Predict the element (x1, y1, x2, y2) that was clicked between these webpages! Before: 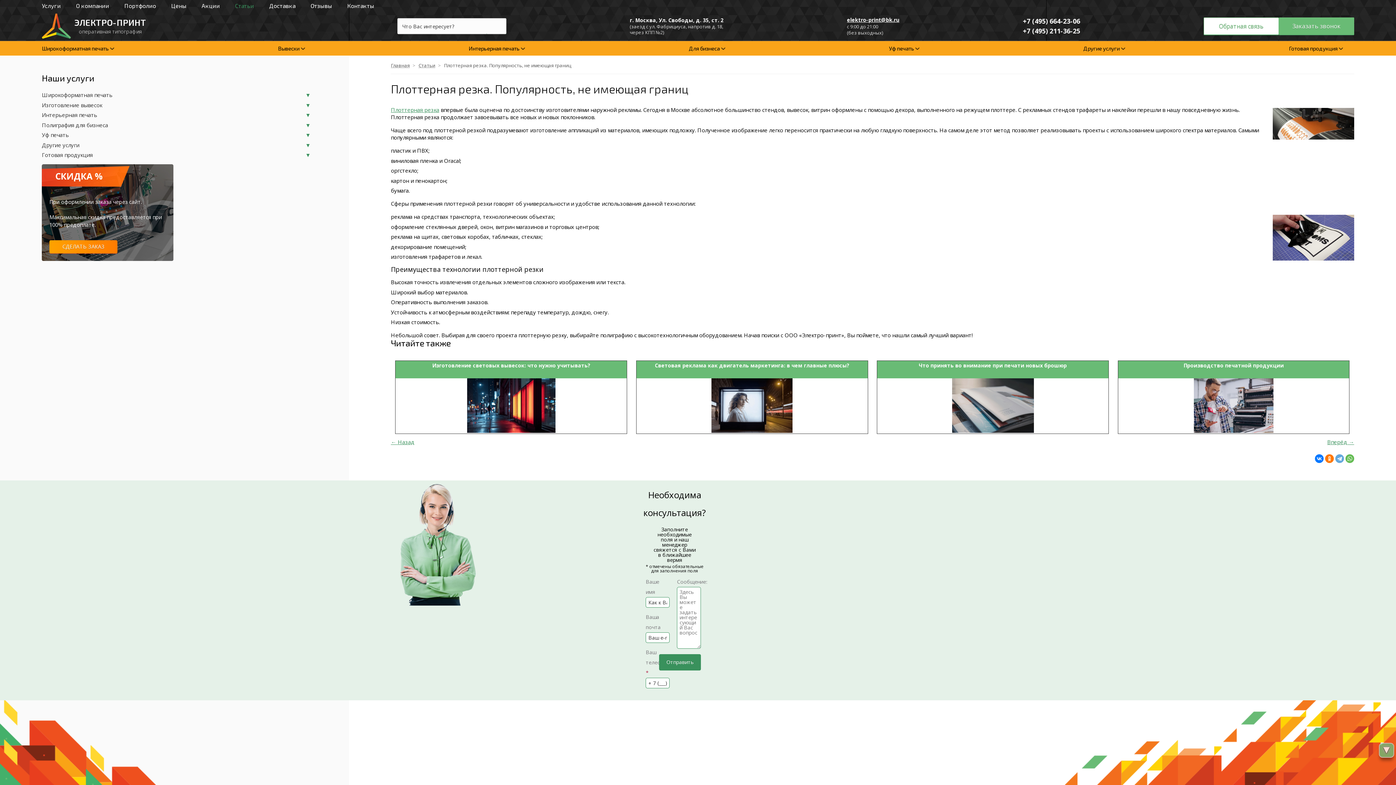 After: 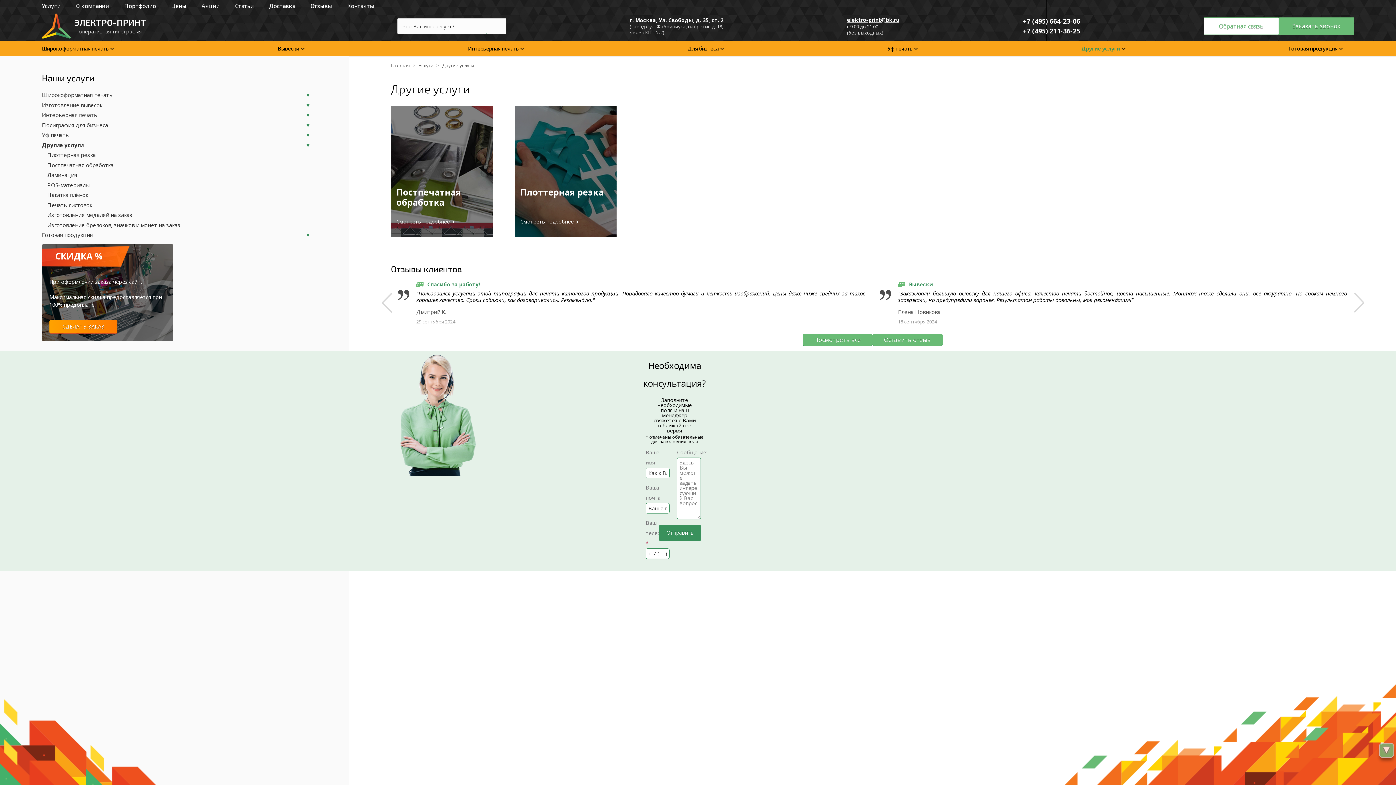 Action: bbox: (1083, 41, 1127, 55) label: Другие услуги